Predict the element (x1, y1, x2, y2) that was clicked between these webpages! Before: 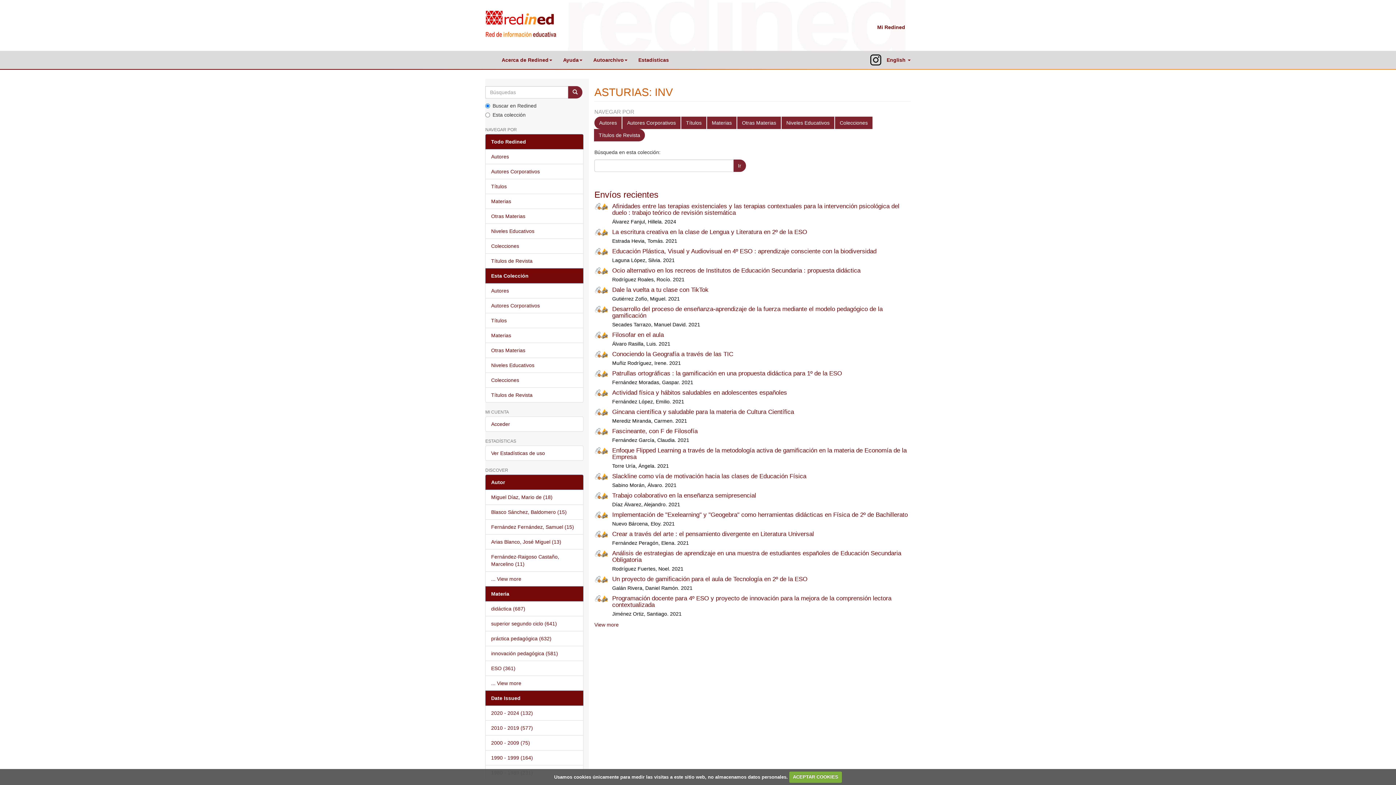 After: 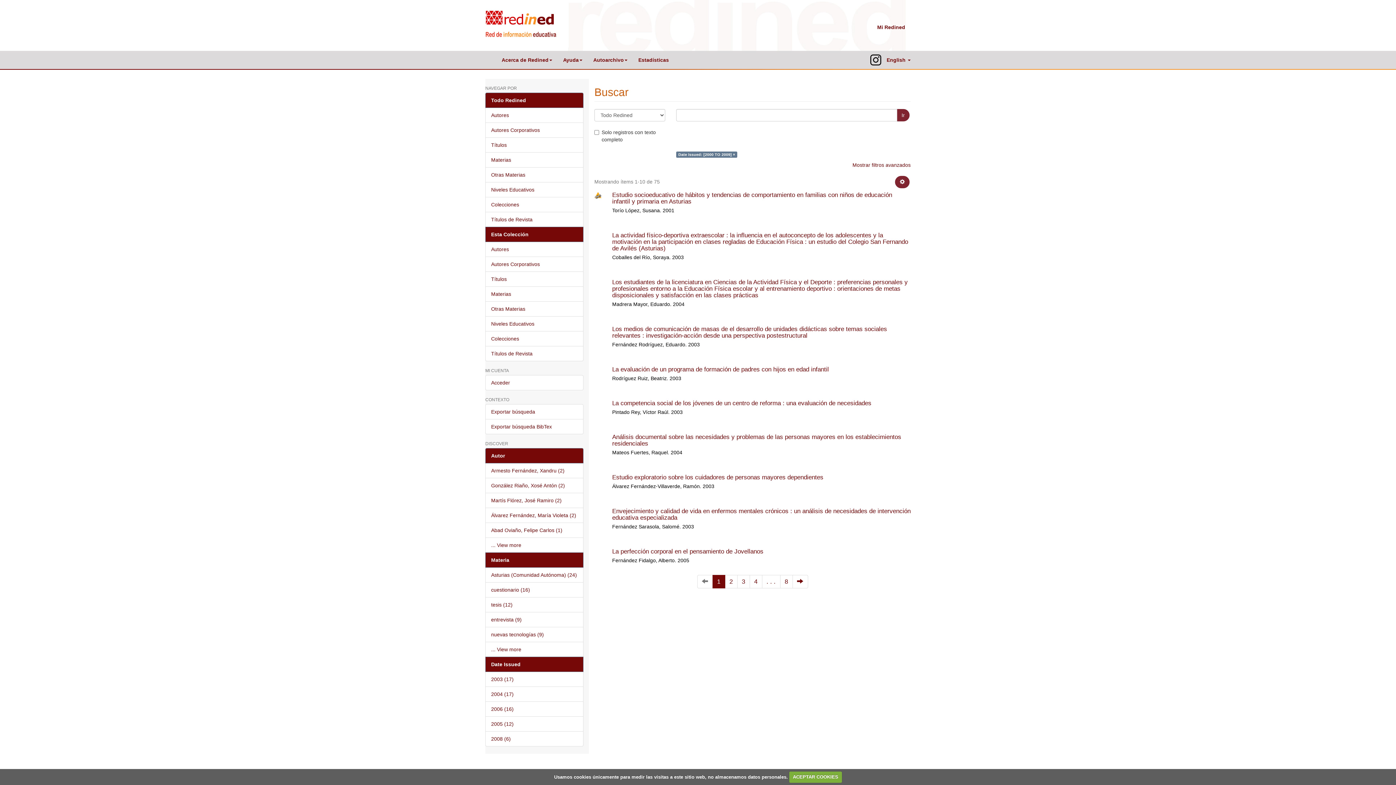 Action: bbox: (485, 735, 583, 750) label: 2000 - 2009 (75)